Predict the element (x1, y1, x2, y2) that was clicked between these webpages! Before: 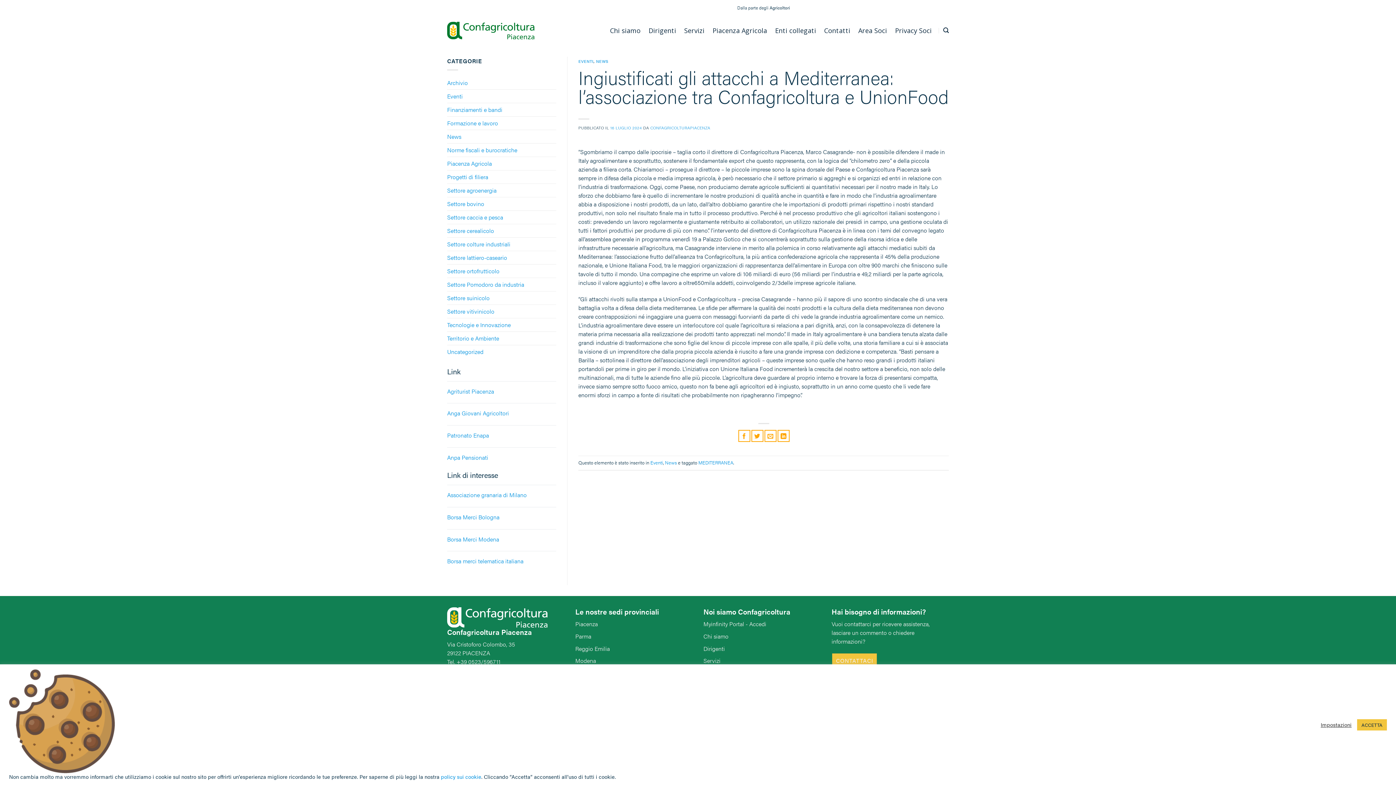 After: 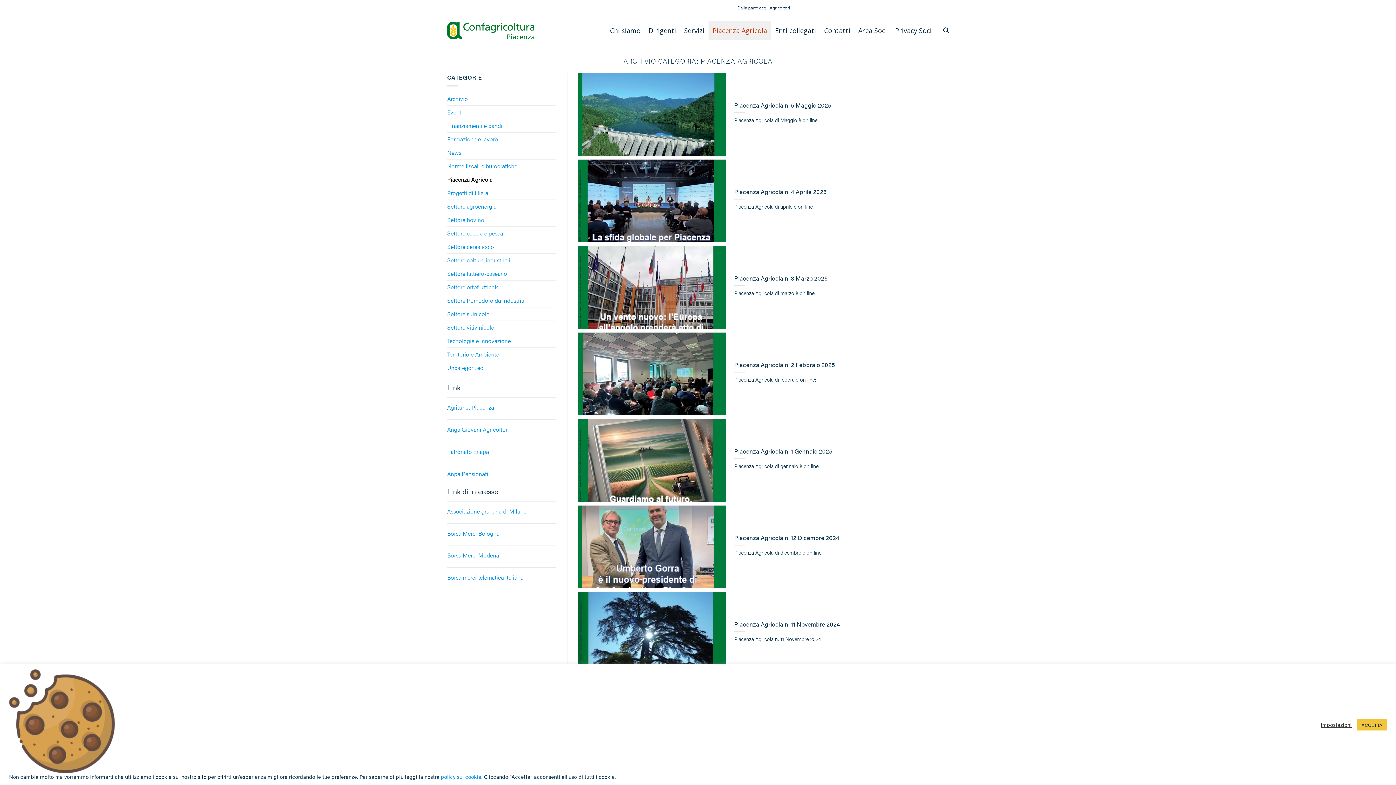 Action: label: Piacenza Agricola bbox: (447, 156, 492, 170)